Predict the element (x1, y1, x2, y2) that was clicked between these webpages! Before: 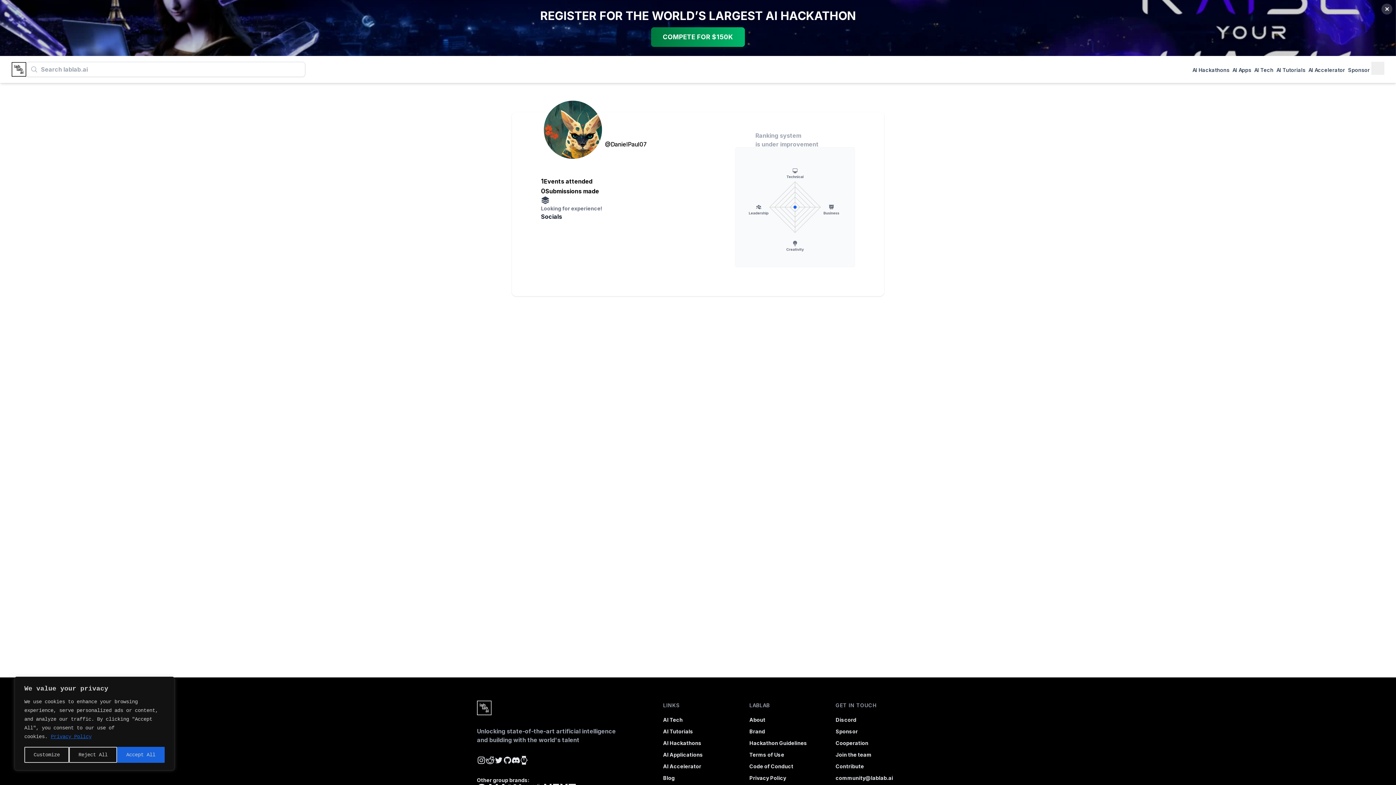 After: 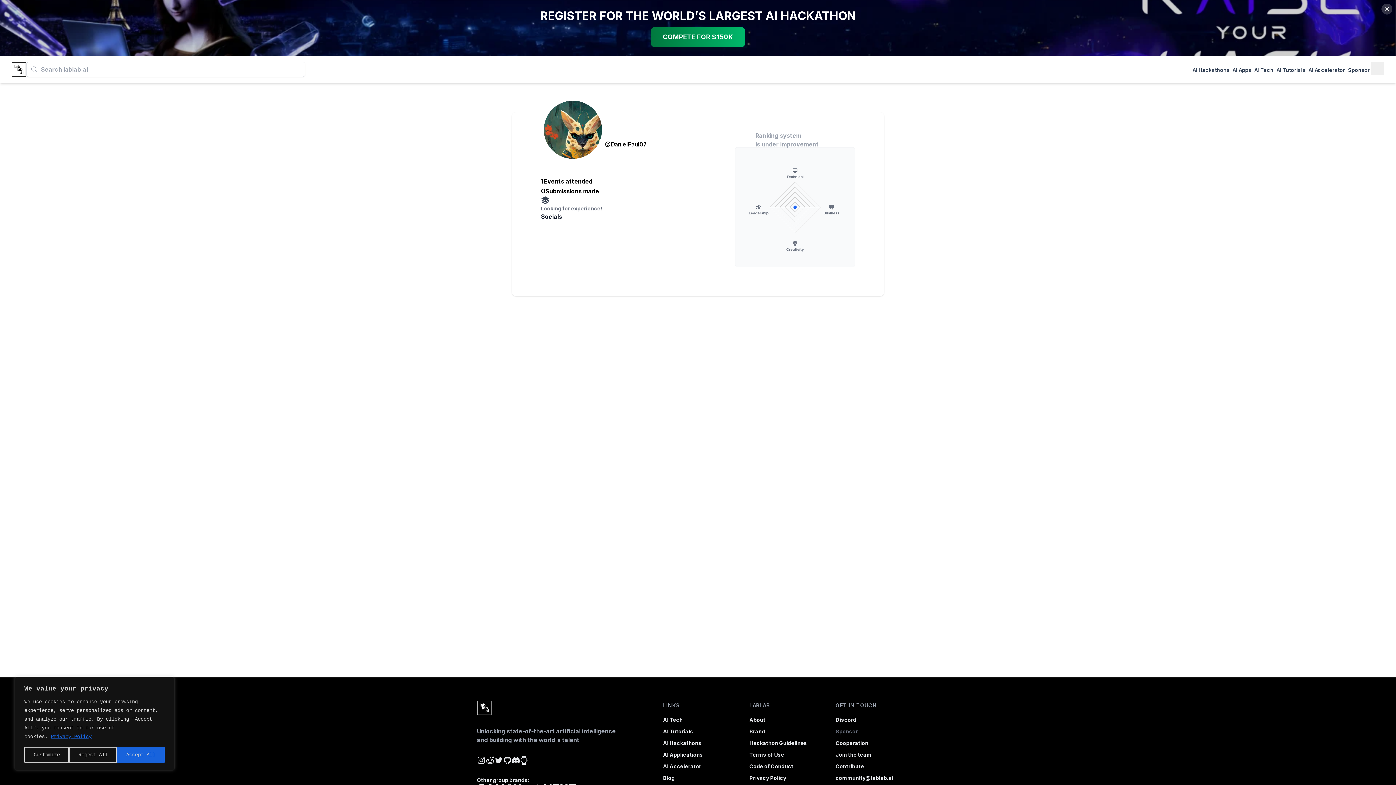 Action: bbox: (835, 728, 858, 734) label: Sponsor